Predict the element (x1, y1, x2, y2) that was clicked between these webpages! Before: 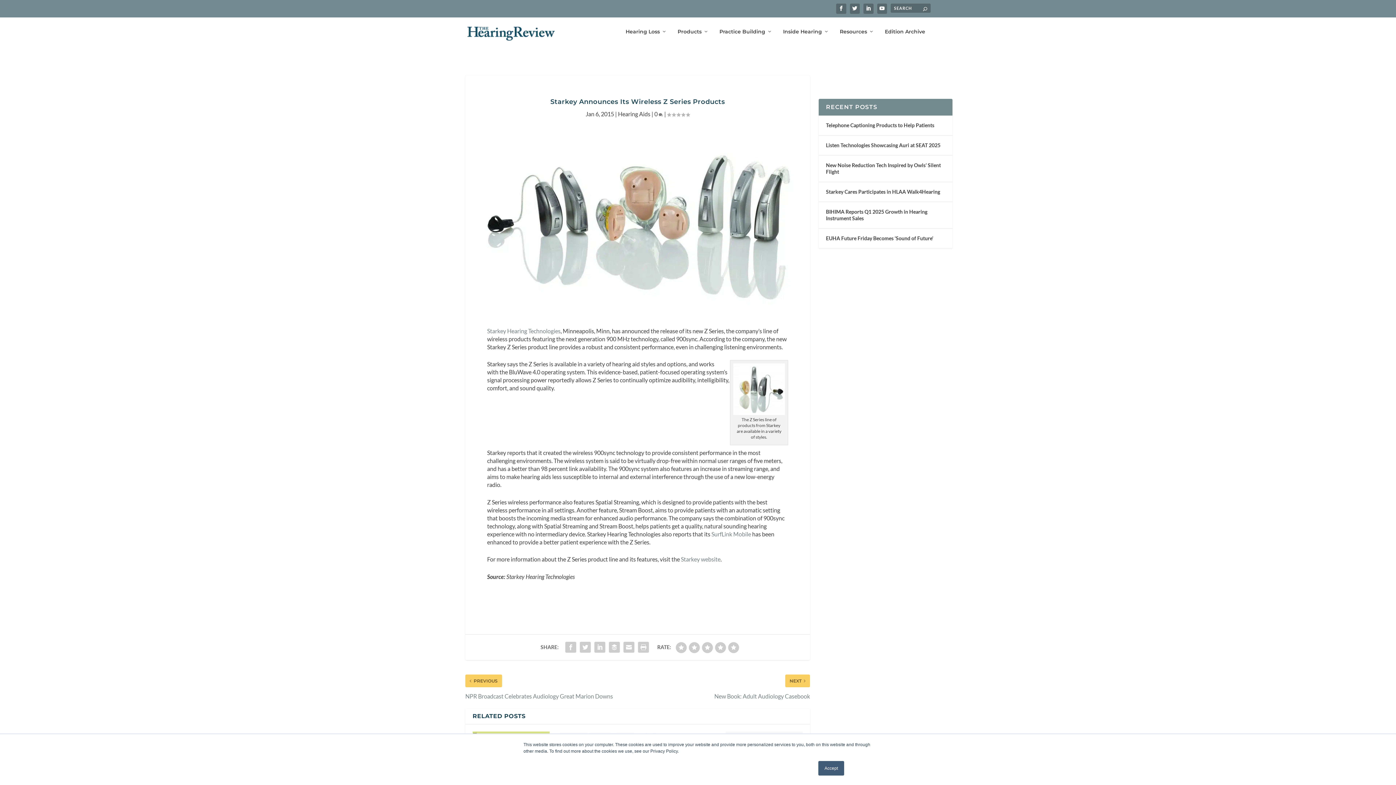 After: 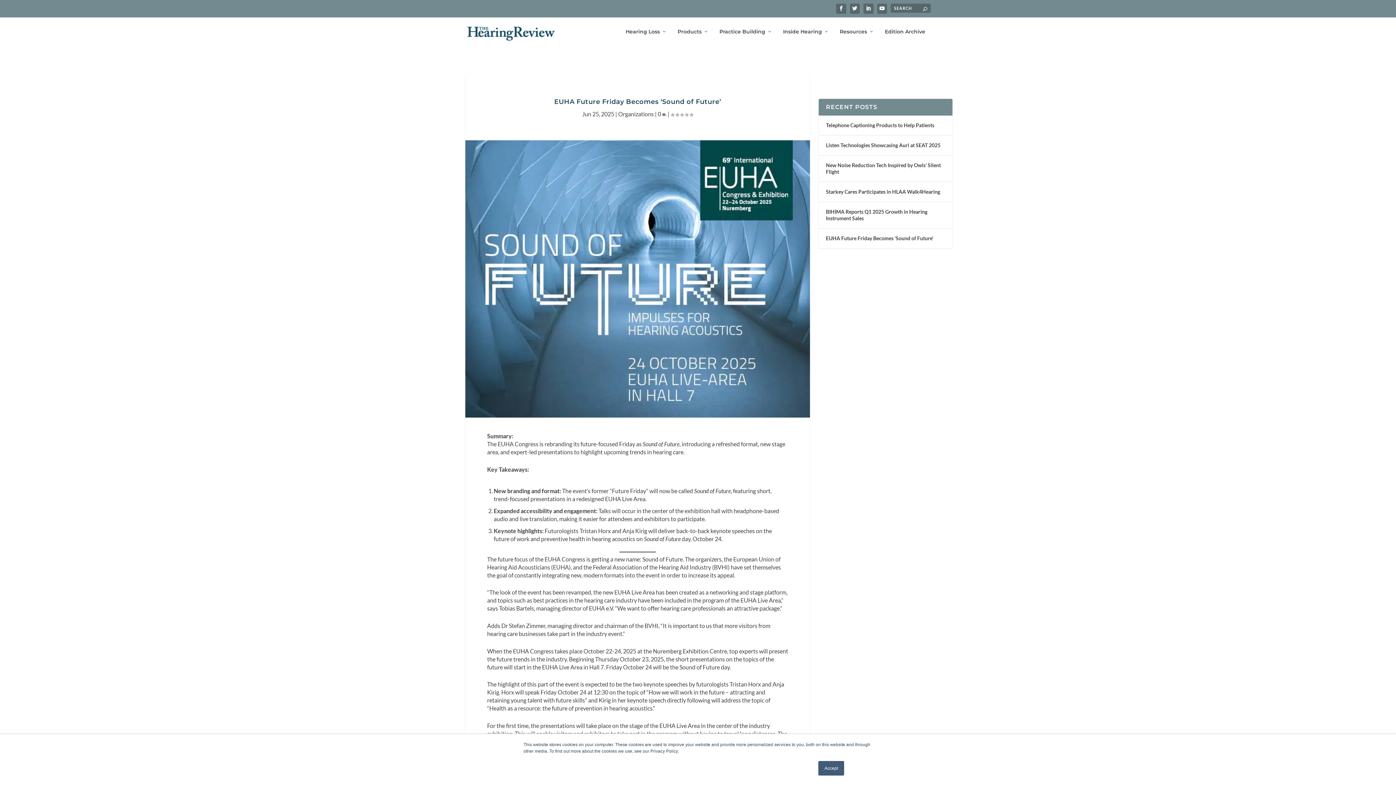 Action: label: EUHA Future Friday Becomes ‘Sound of Future’ bbox: (826, 234, 933, 242)